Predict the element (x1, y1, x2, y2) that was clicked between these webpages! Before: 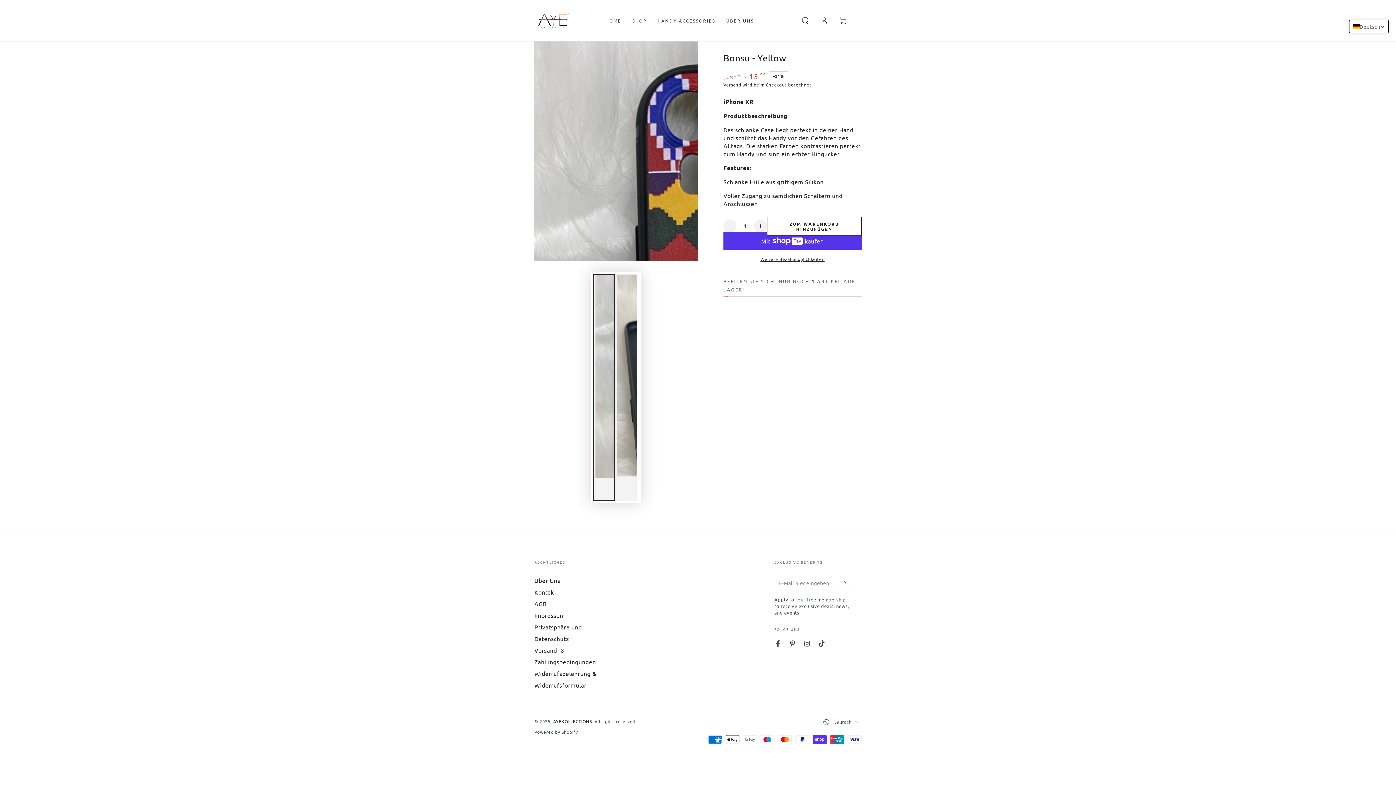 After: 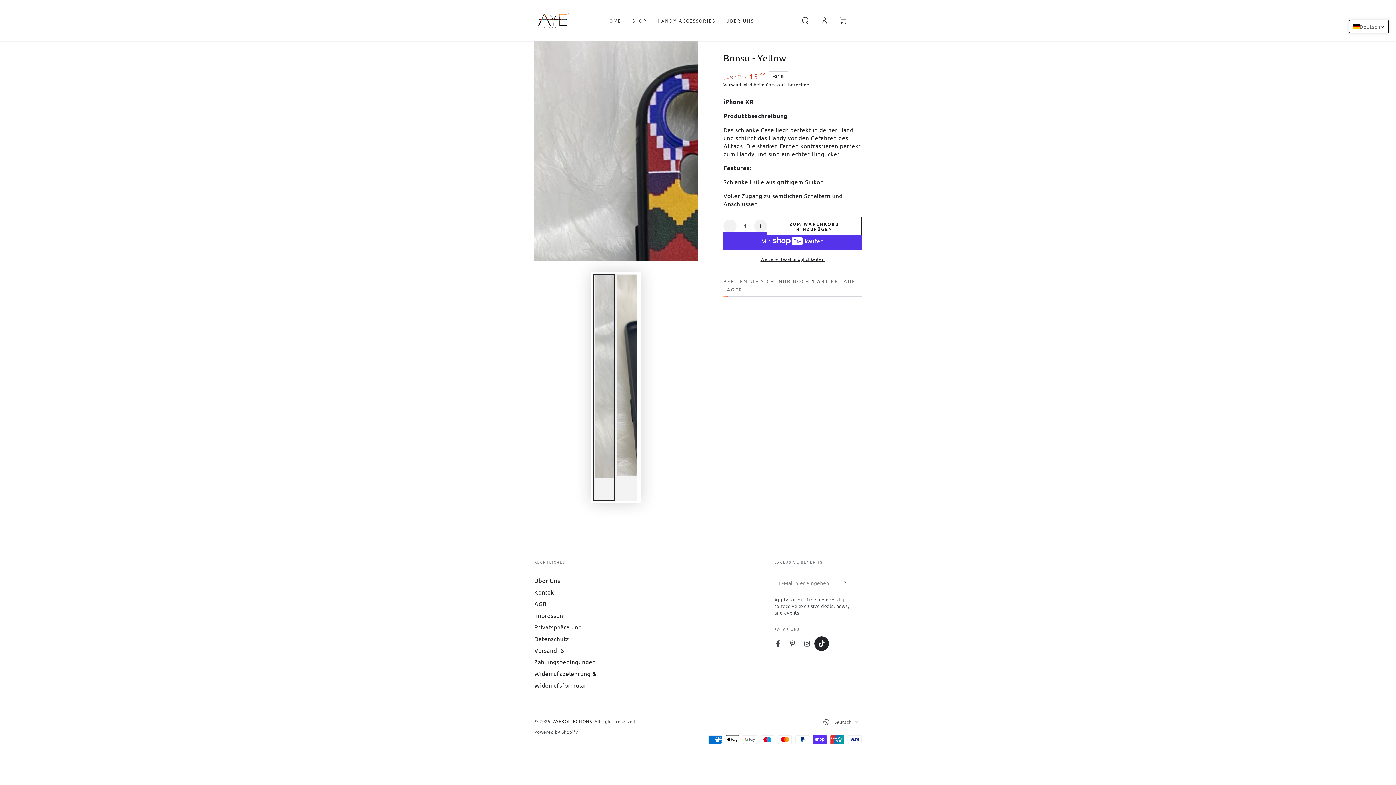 Action: bbox: (814, 636, 829, 651) label: TikTok